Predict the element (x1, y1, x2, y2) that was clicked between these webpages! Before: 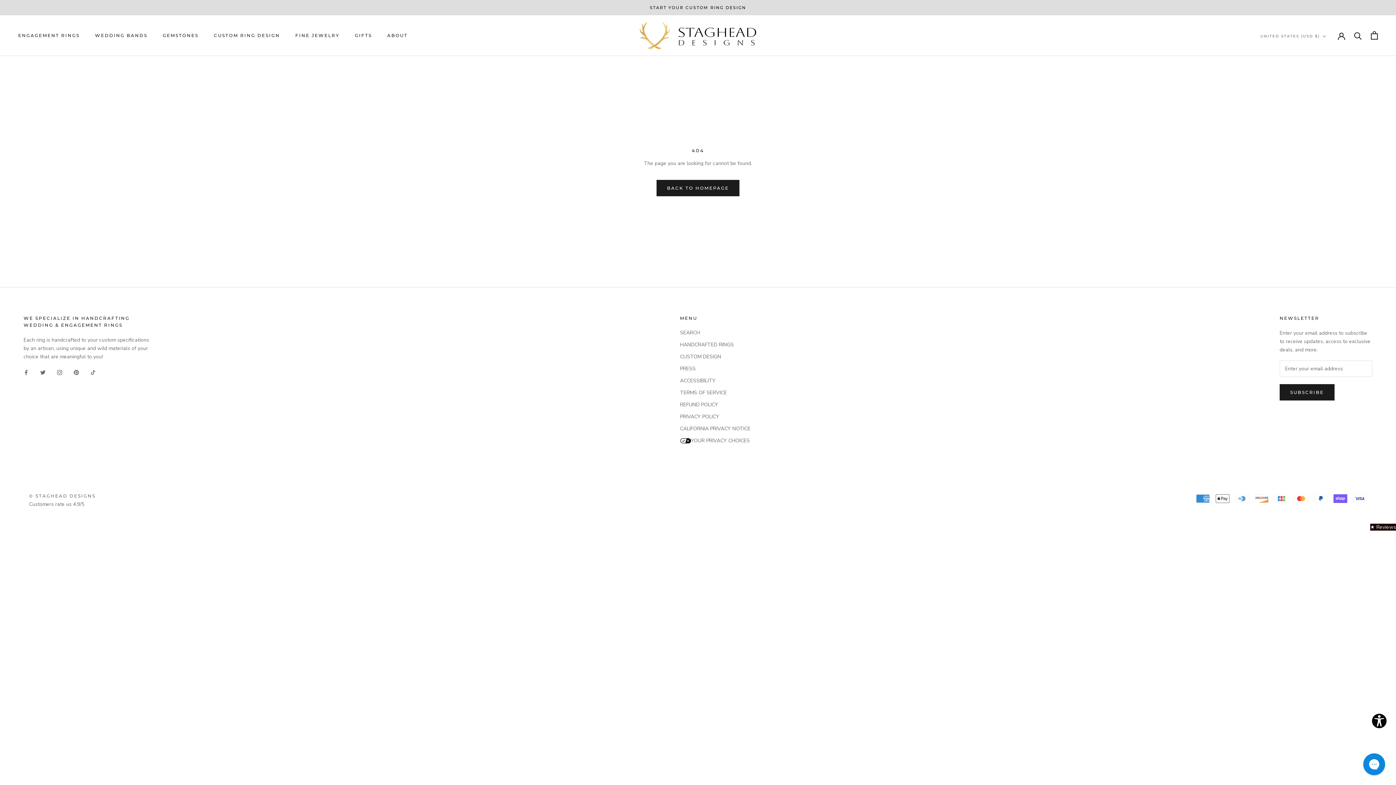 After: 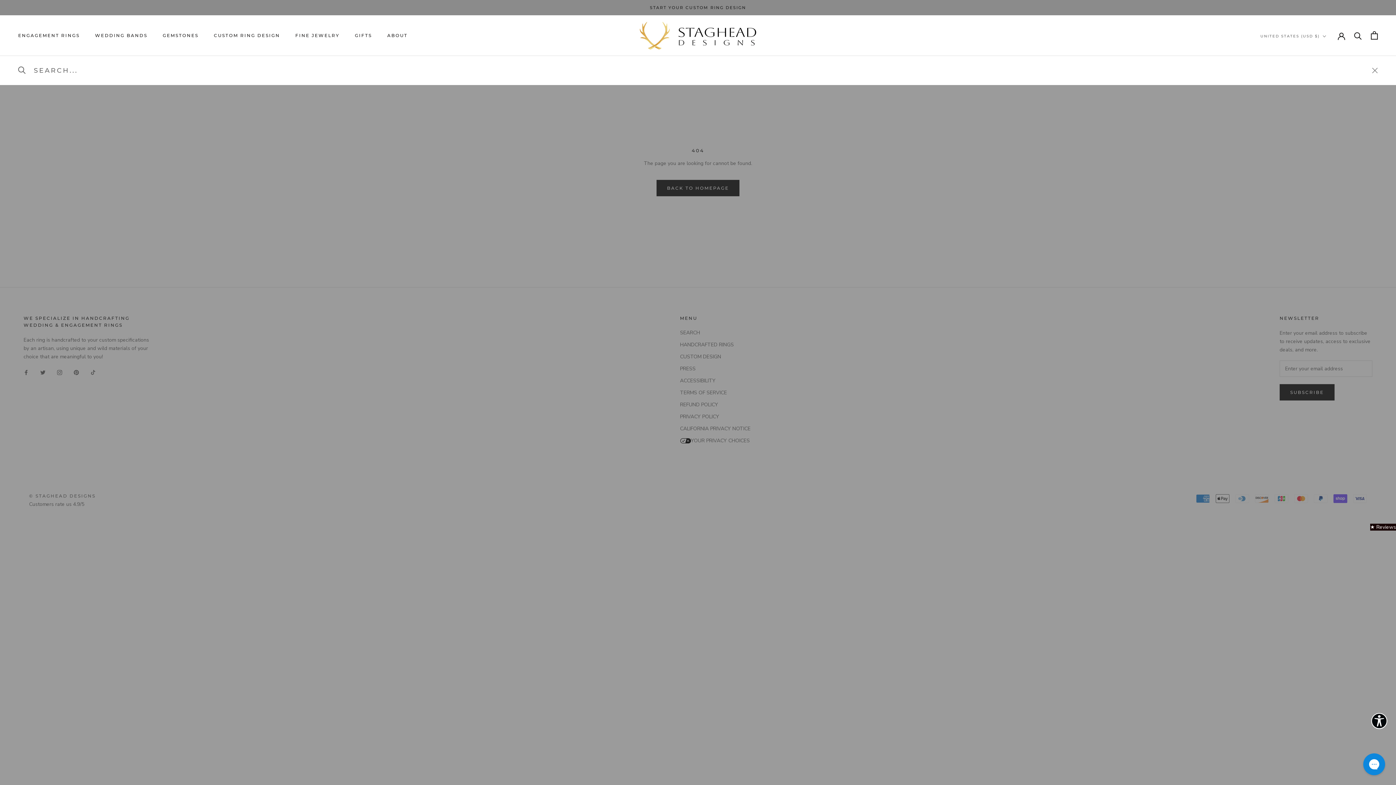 Action: bbox: (1354, 31, 1362, 39) label: Search